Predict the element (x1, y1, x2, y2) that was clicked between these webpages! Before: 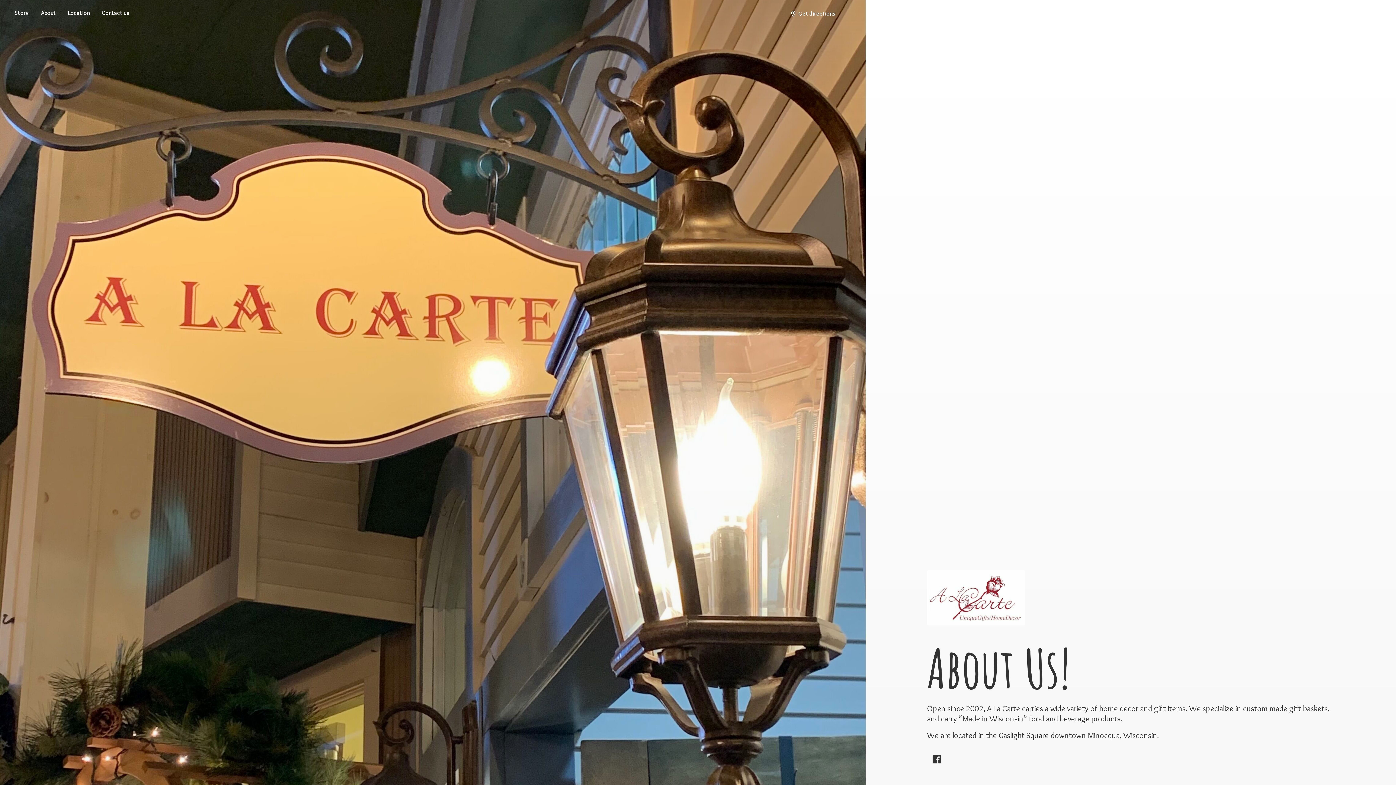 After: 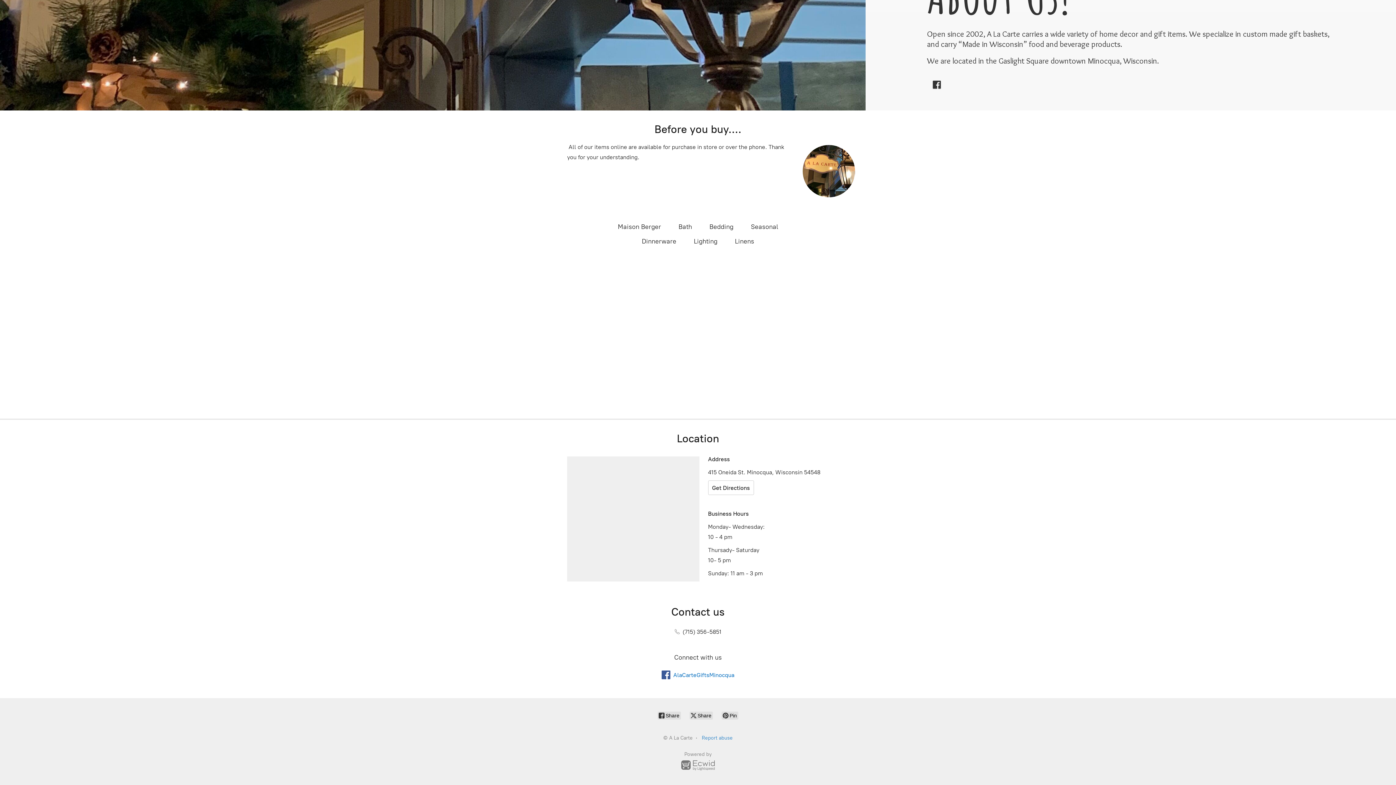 Action: bbox: (62, 8, 95, 18) label: Location